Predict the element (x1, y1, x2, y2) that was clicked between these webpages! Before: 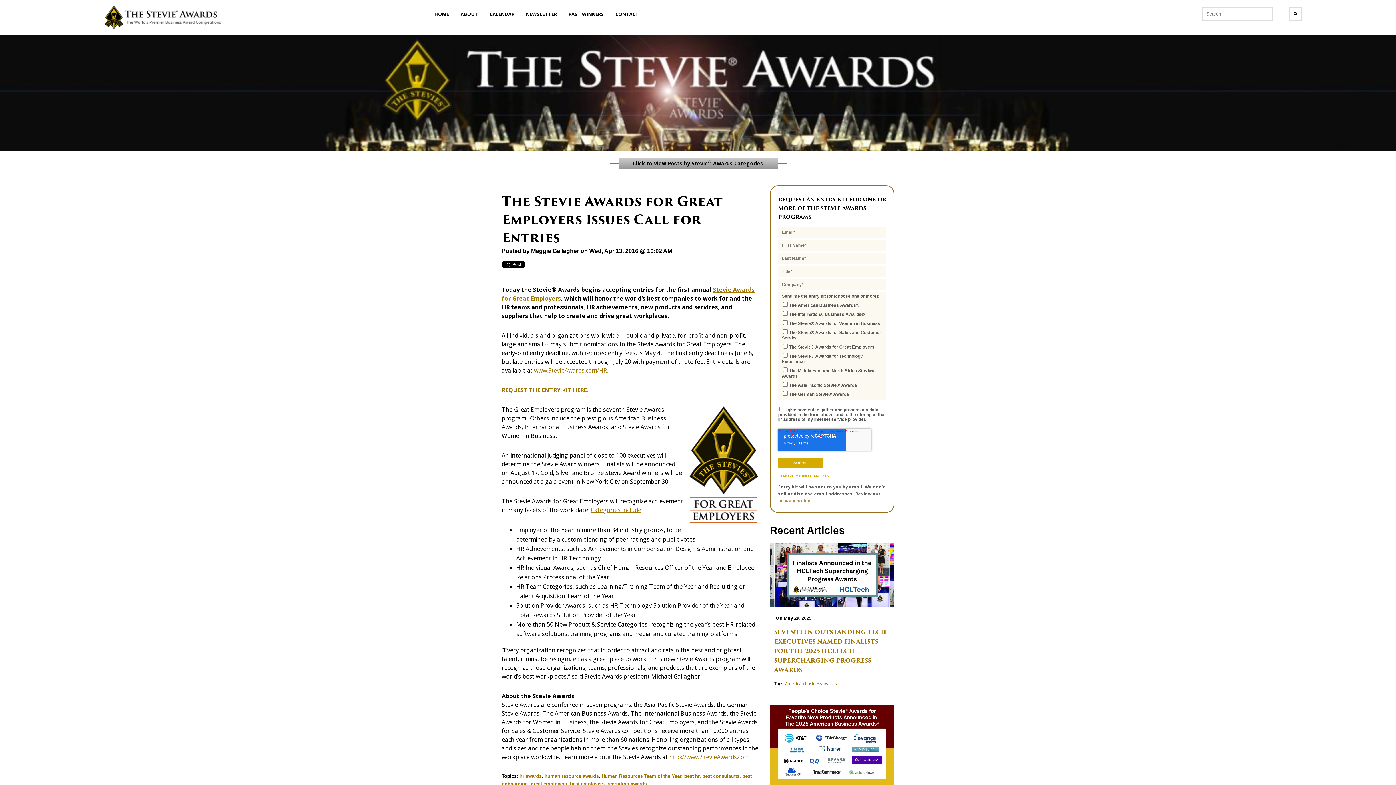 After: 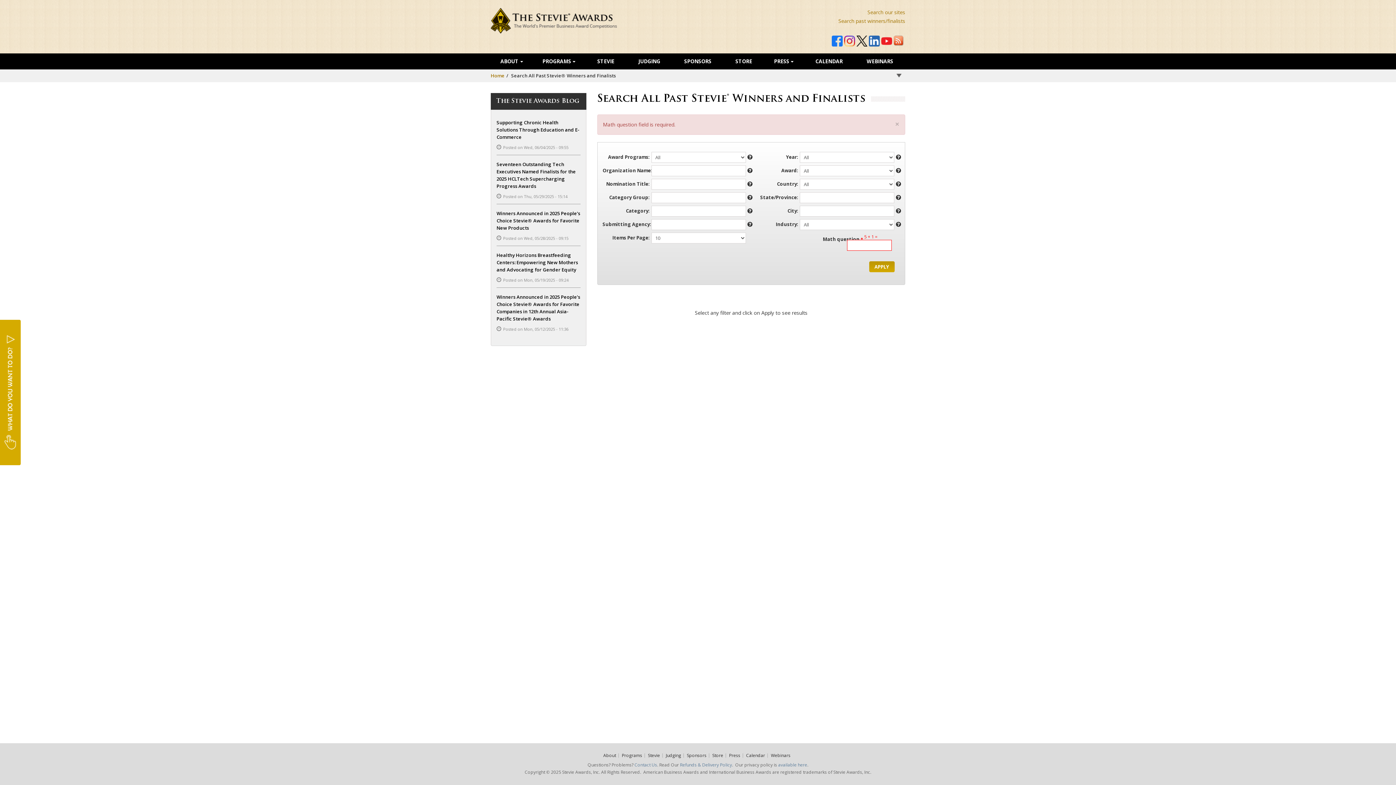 Action: label: PAST WINNERS bbox: (563, 6, 609, 21)